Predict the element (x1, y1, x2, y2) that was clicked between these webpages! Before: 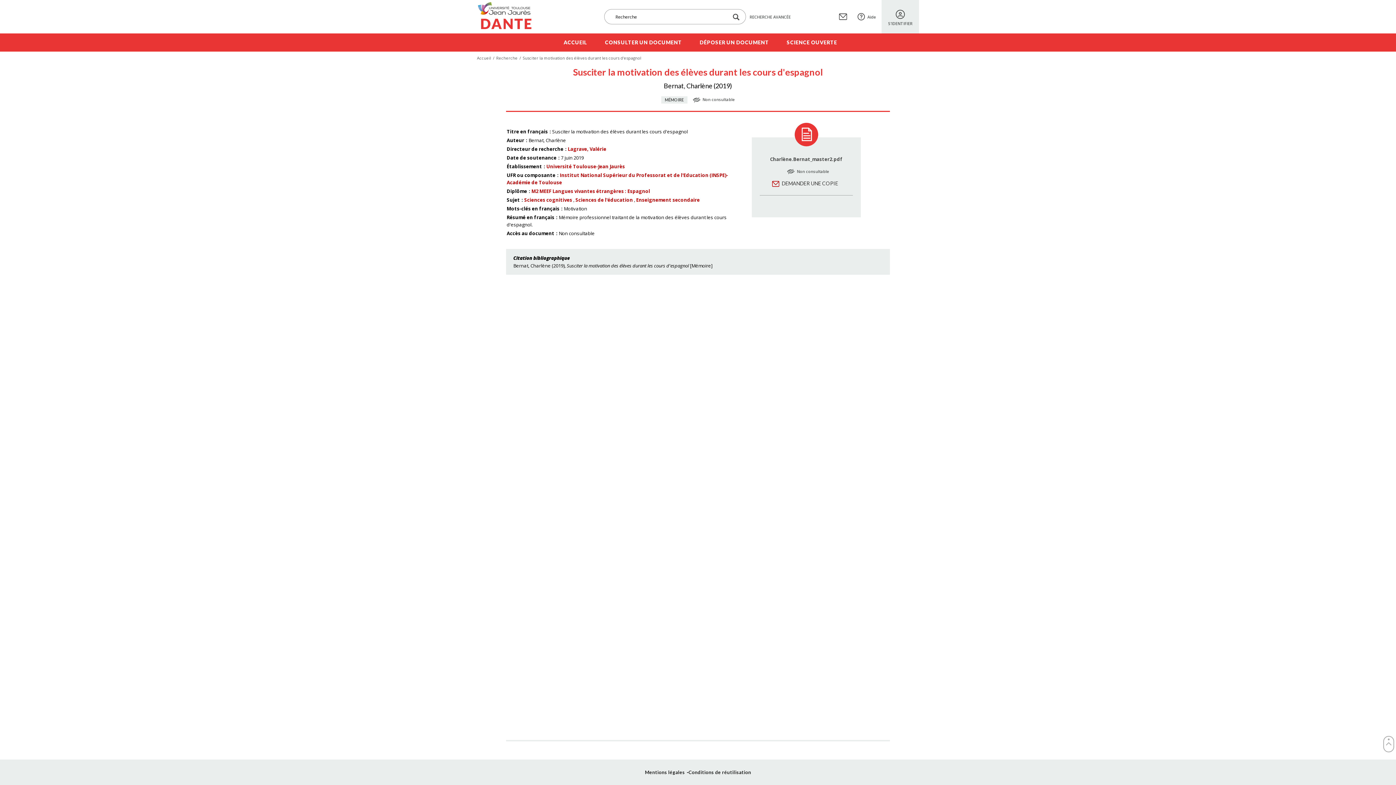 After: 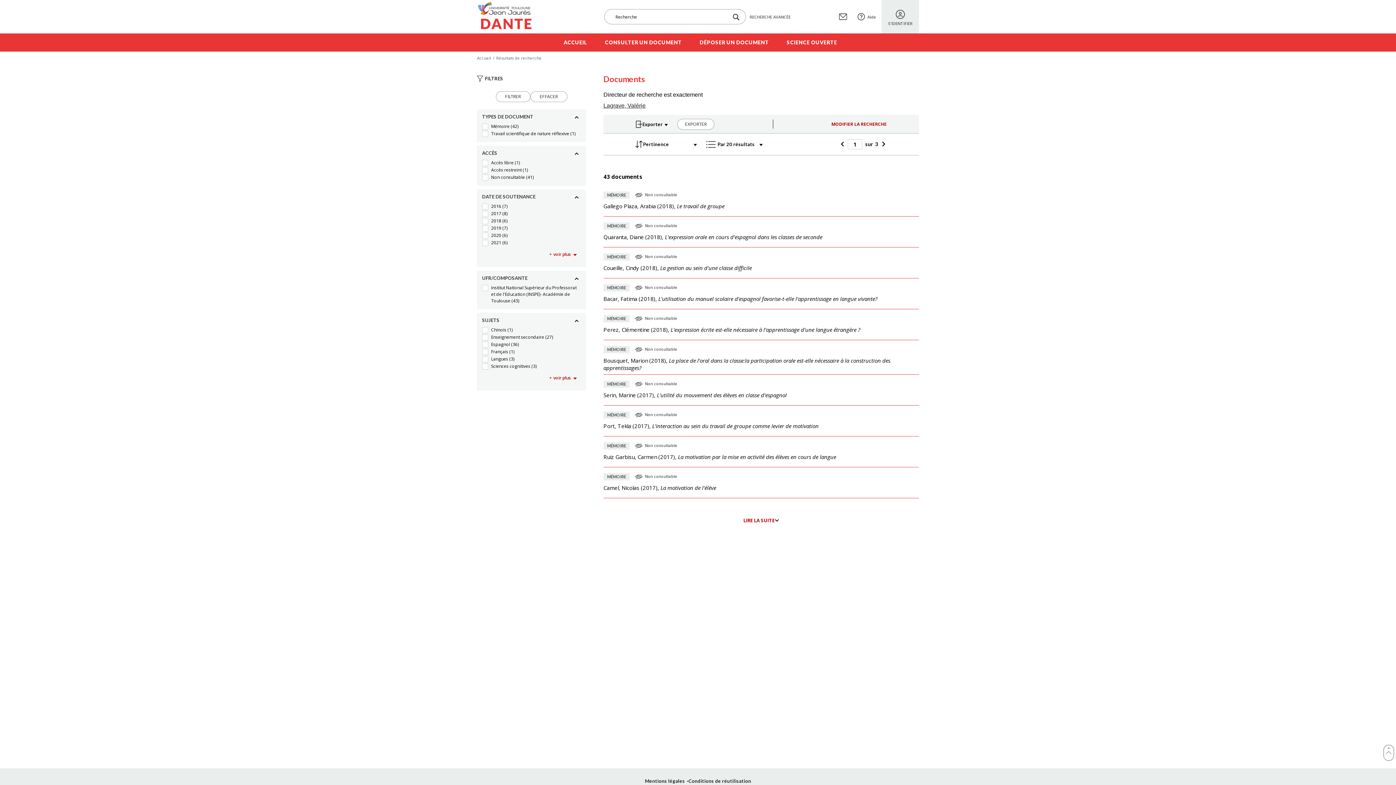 Action: label: Lagrave, Valérie bbox: (568, 145, 606, 152)